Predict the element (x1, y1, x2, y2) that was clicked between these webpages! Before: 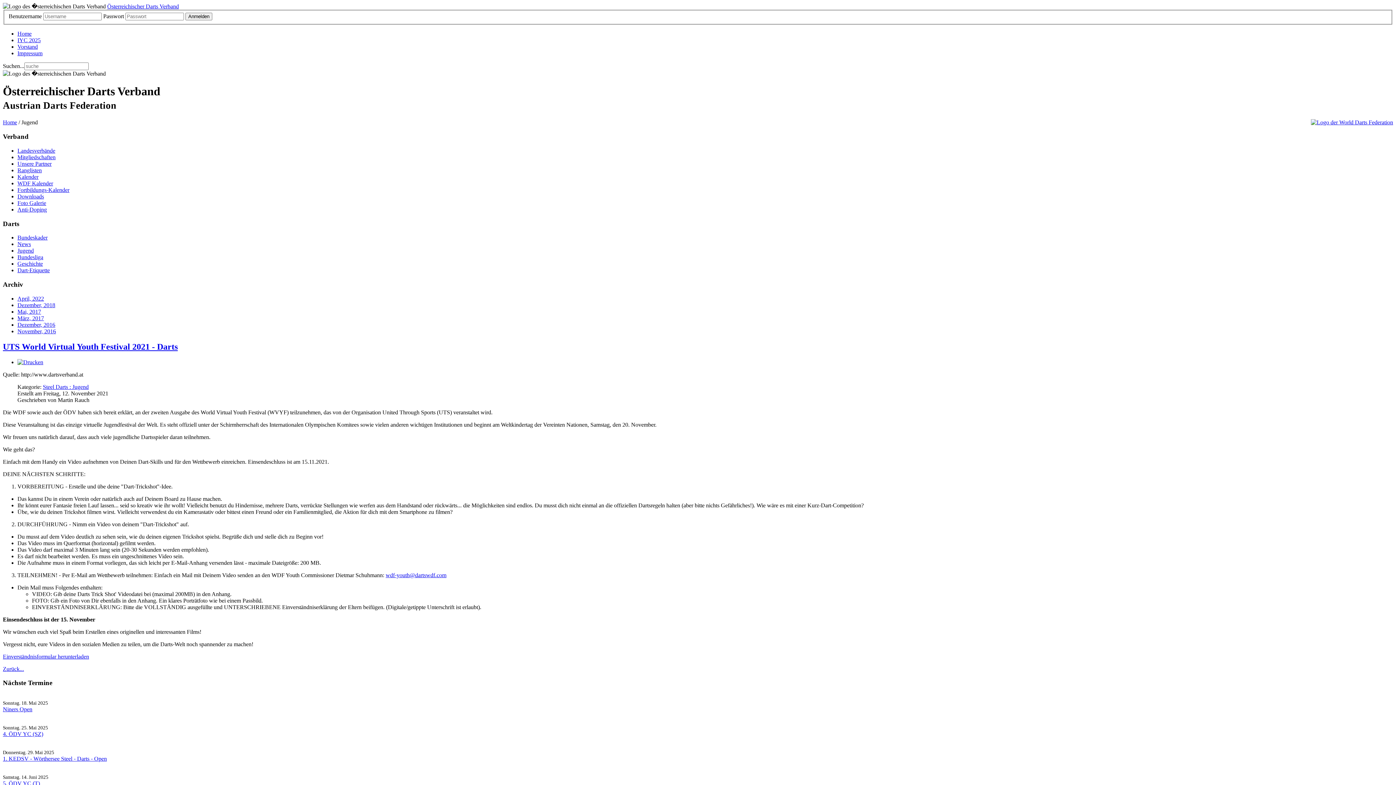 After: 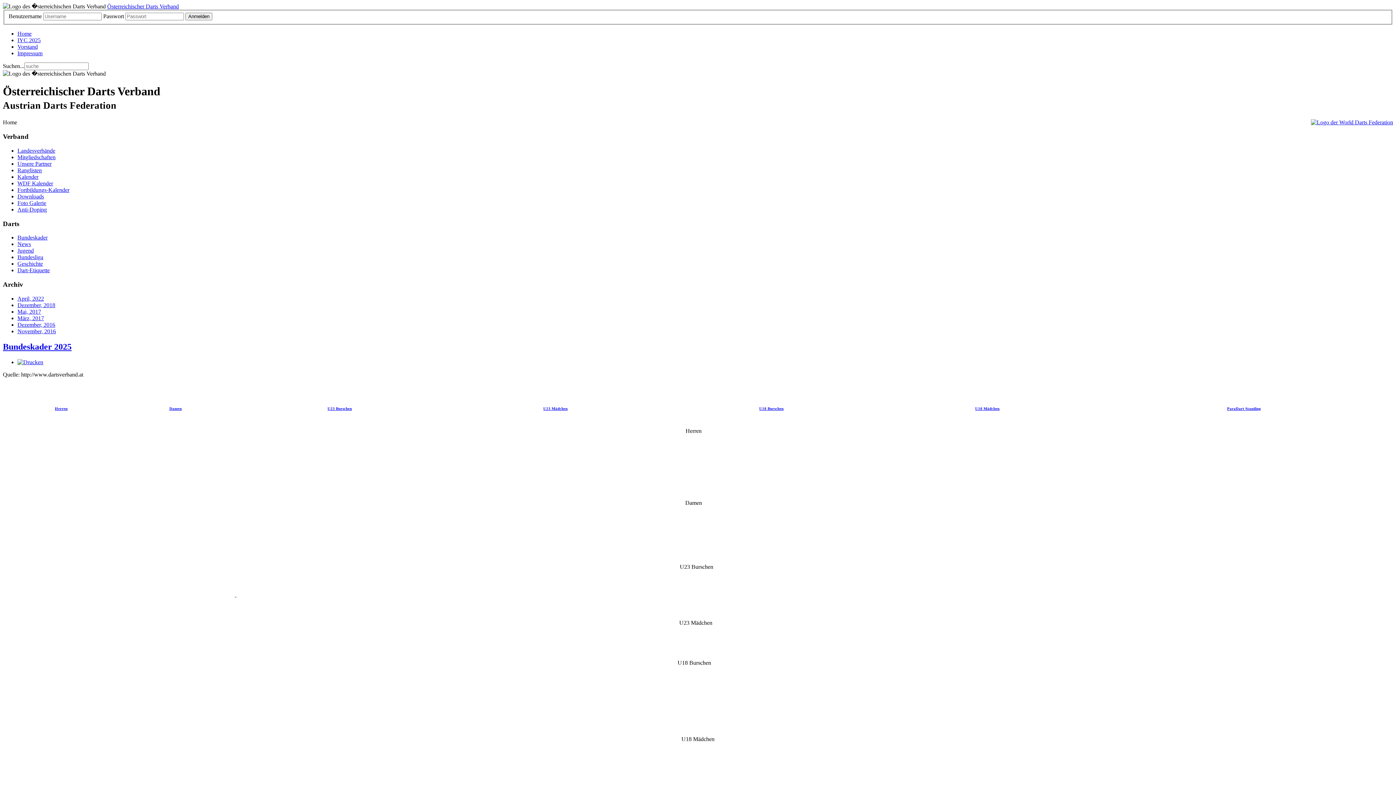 Action: bbox: (17, 234, 47, 240) label: Bundeskader